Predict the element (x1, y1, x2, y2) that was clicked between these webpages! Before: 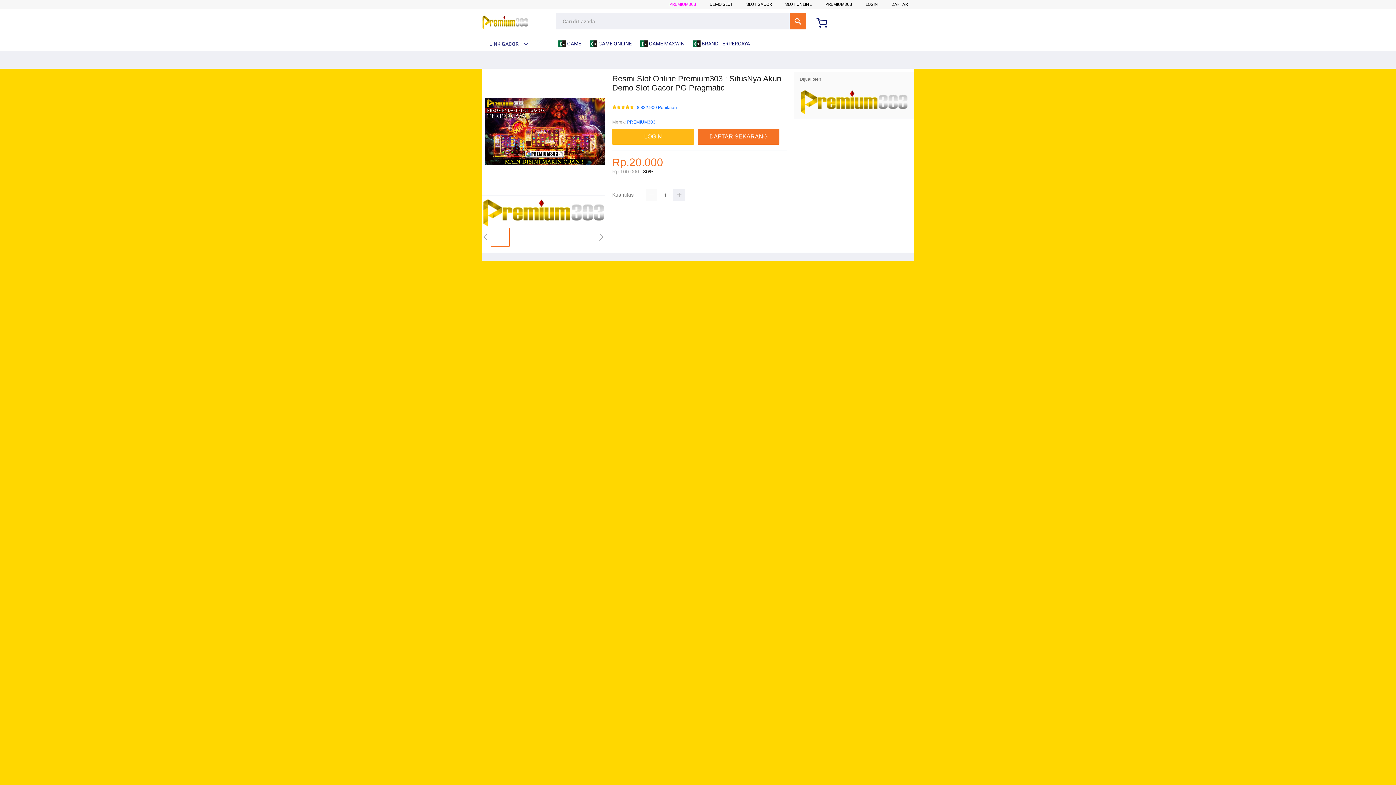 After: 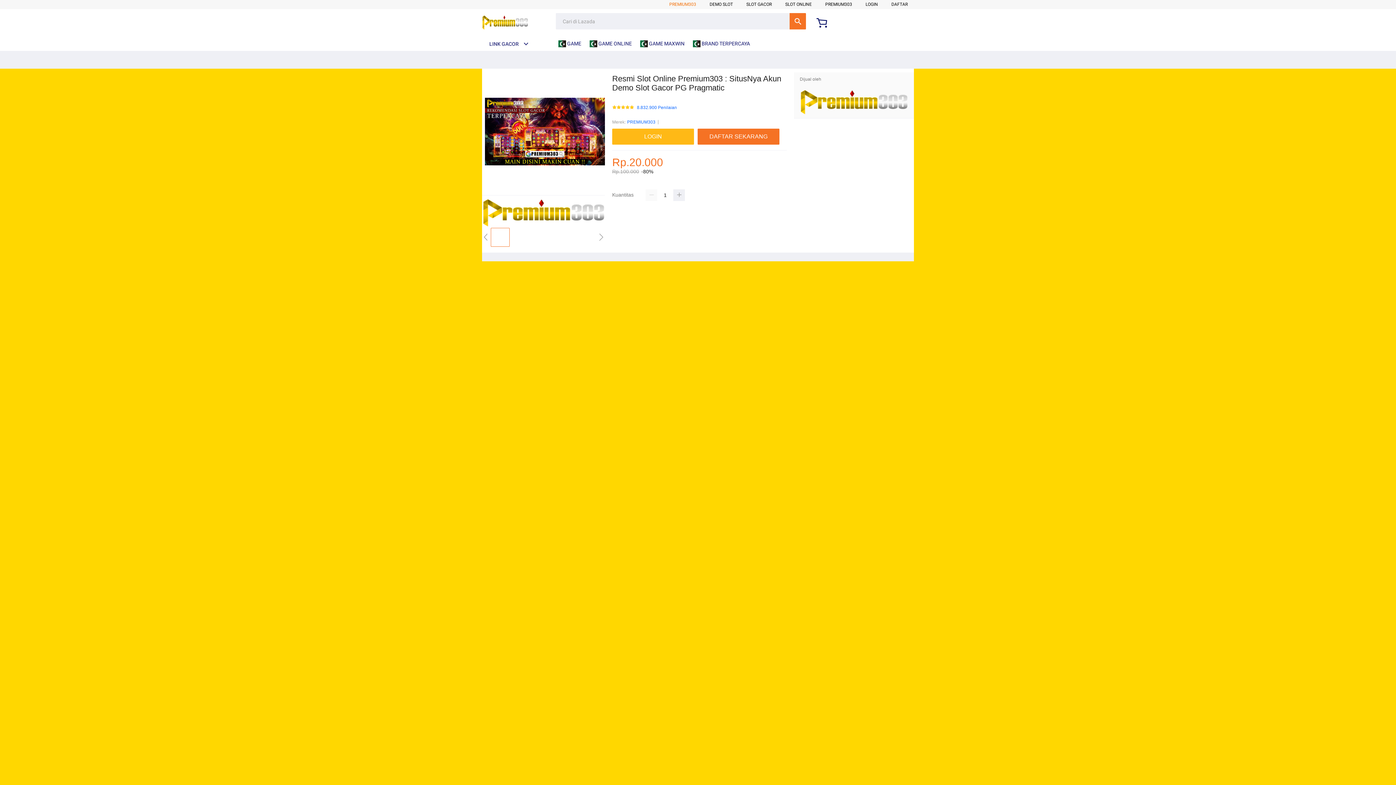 Action: label: PREMIUM303 bbox: (669, 1, 696, 6)